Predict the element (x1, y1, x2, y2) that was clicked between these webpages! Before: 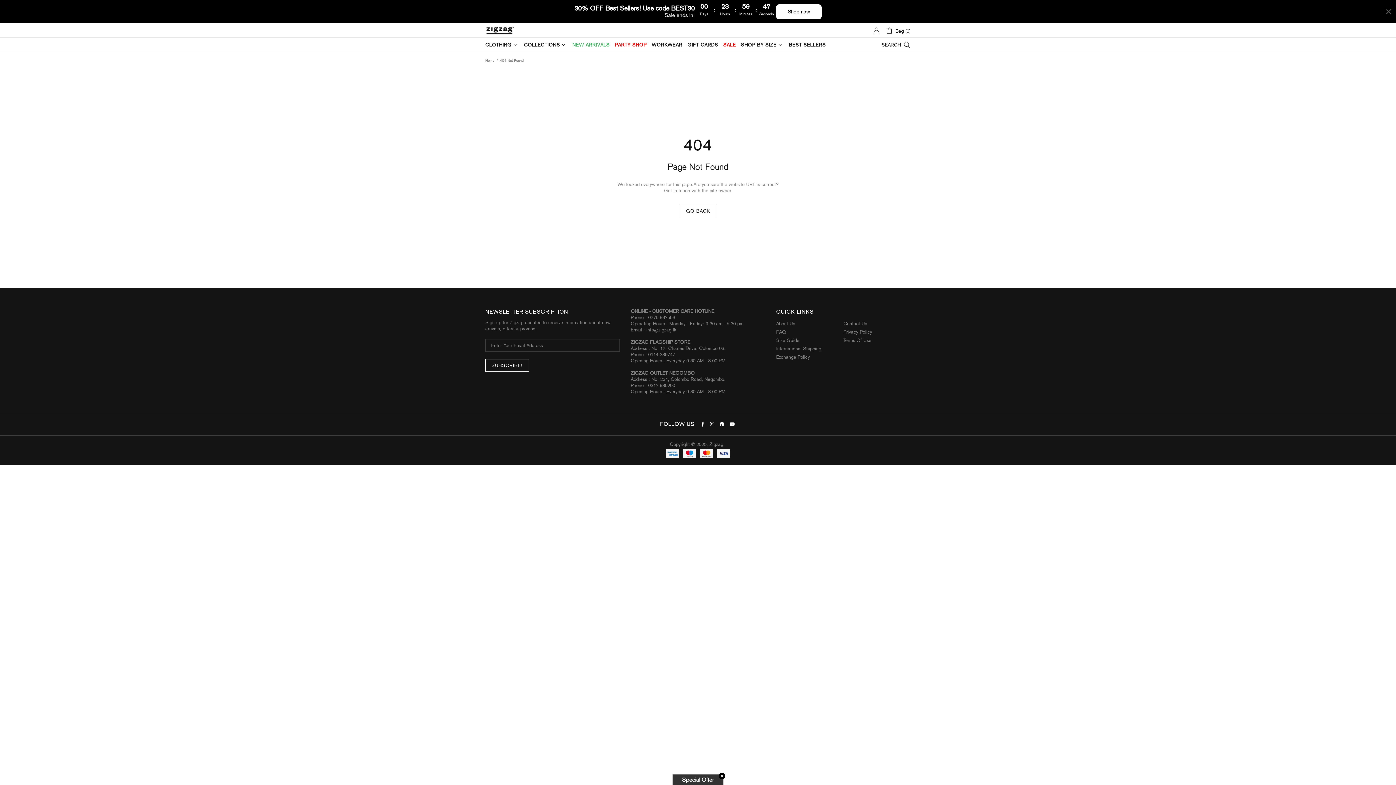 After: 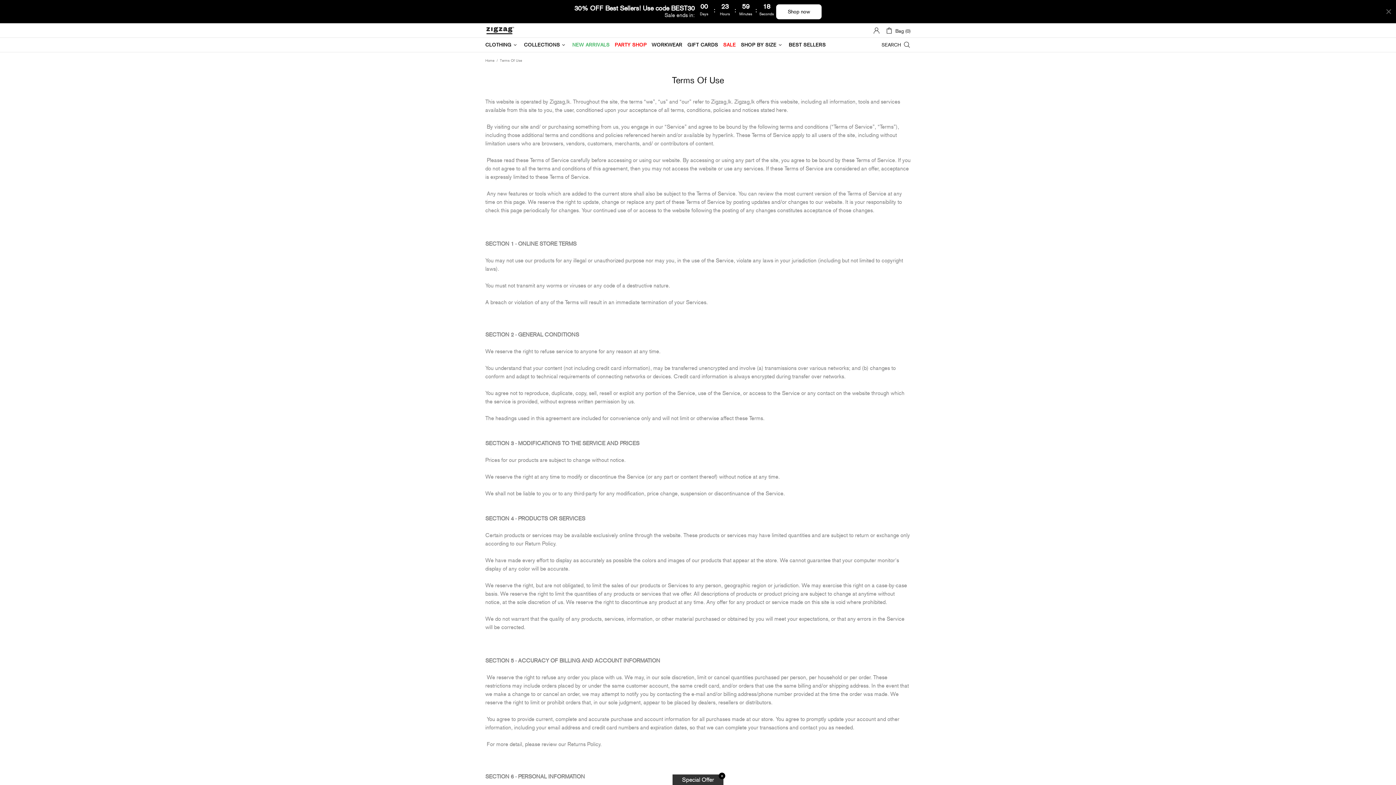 Action: bbox: (843, 337, 871, 343) label: Terms Of Use